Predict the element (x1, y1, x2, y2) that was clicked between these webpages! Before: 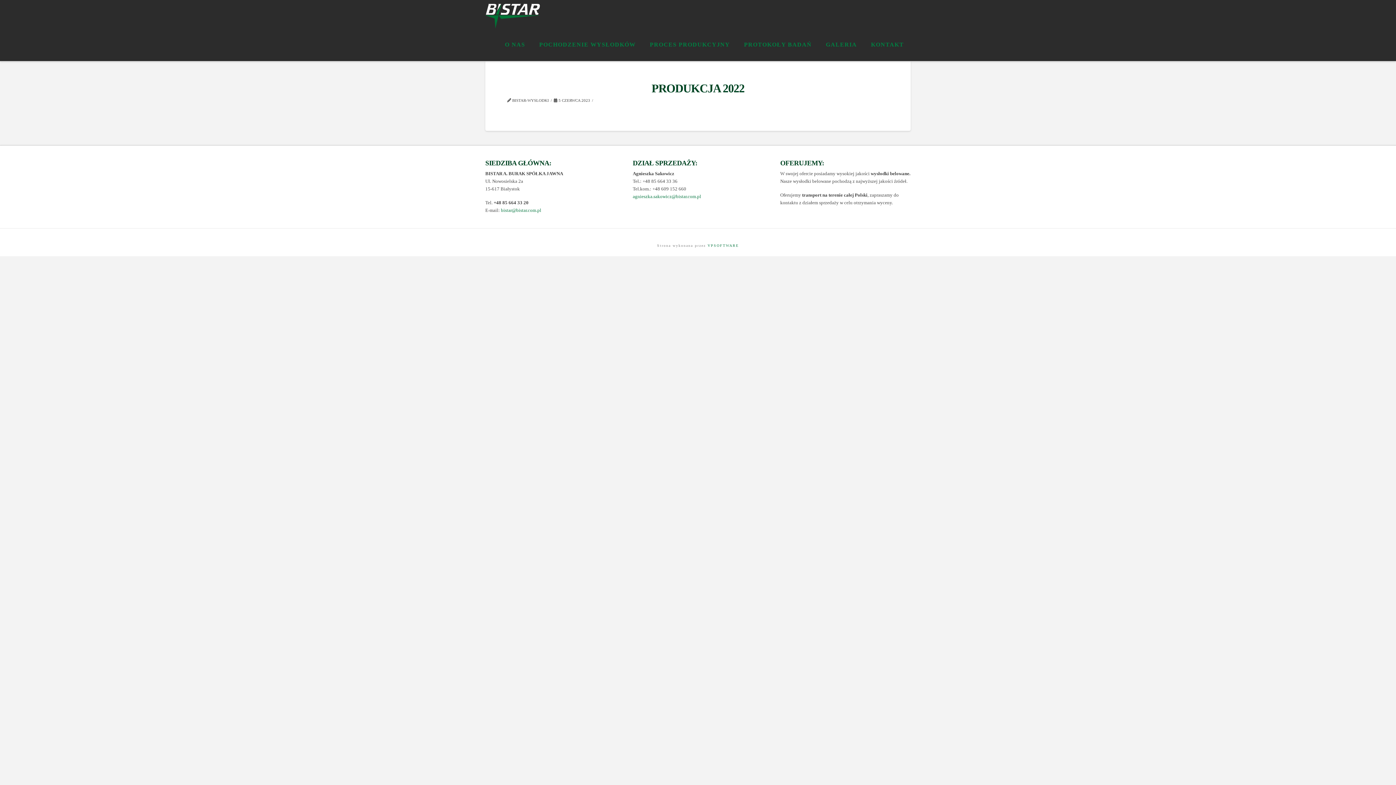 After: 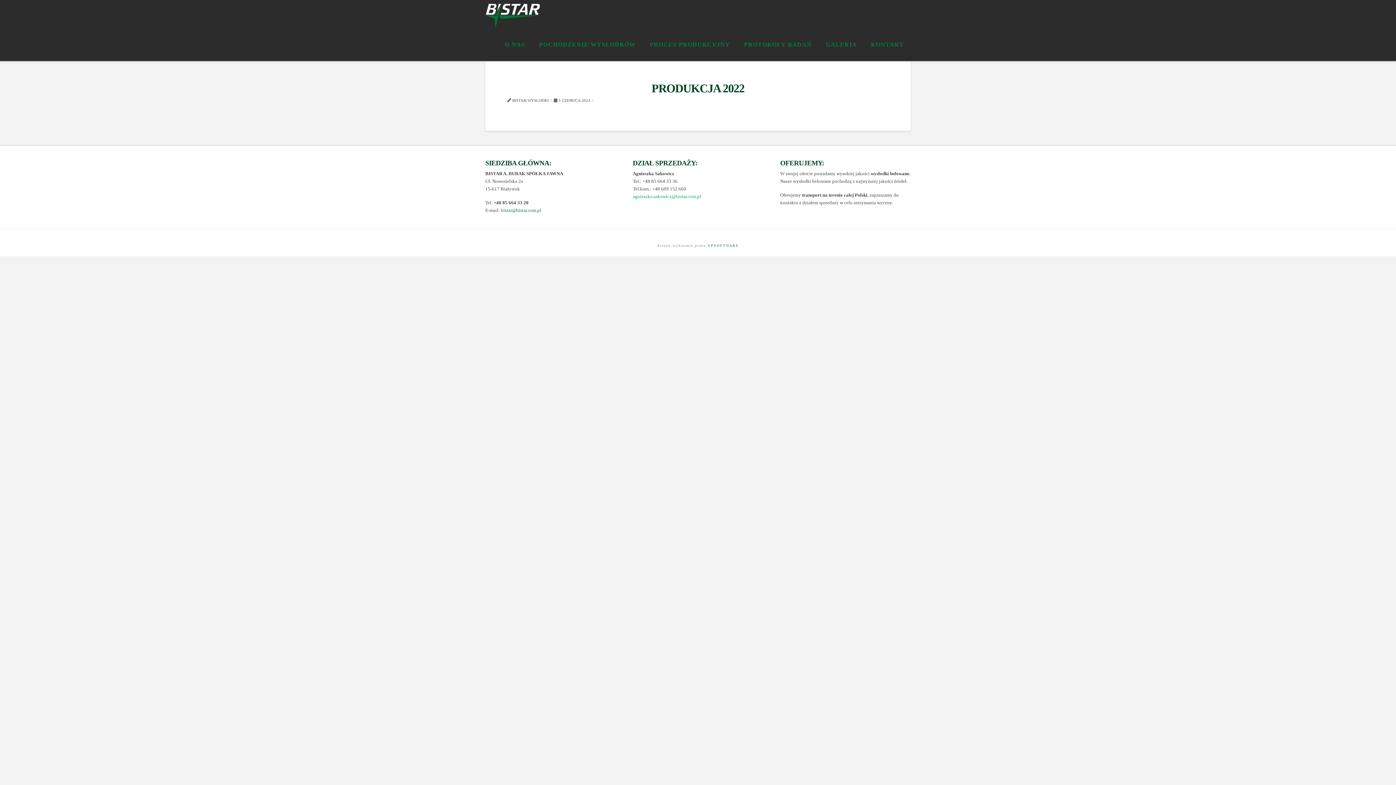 Action: bbox: (632, 194, 701, 199) label: agnieszka.sakowicz@bistar.com.pl